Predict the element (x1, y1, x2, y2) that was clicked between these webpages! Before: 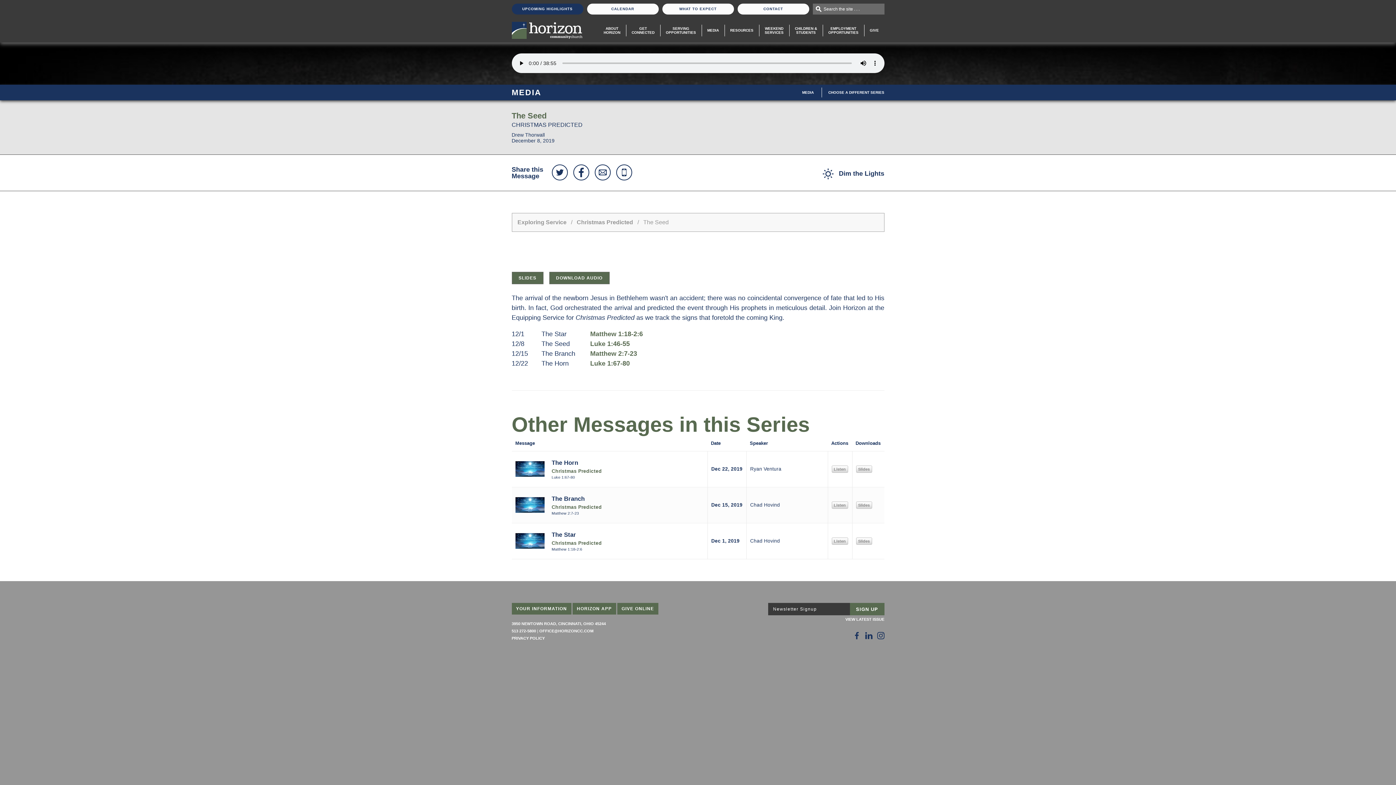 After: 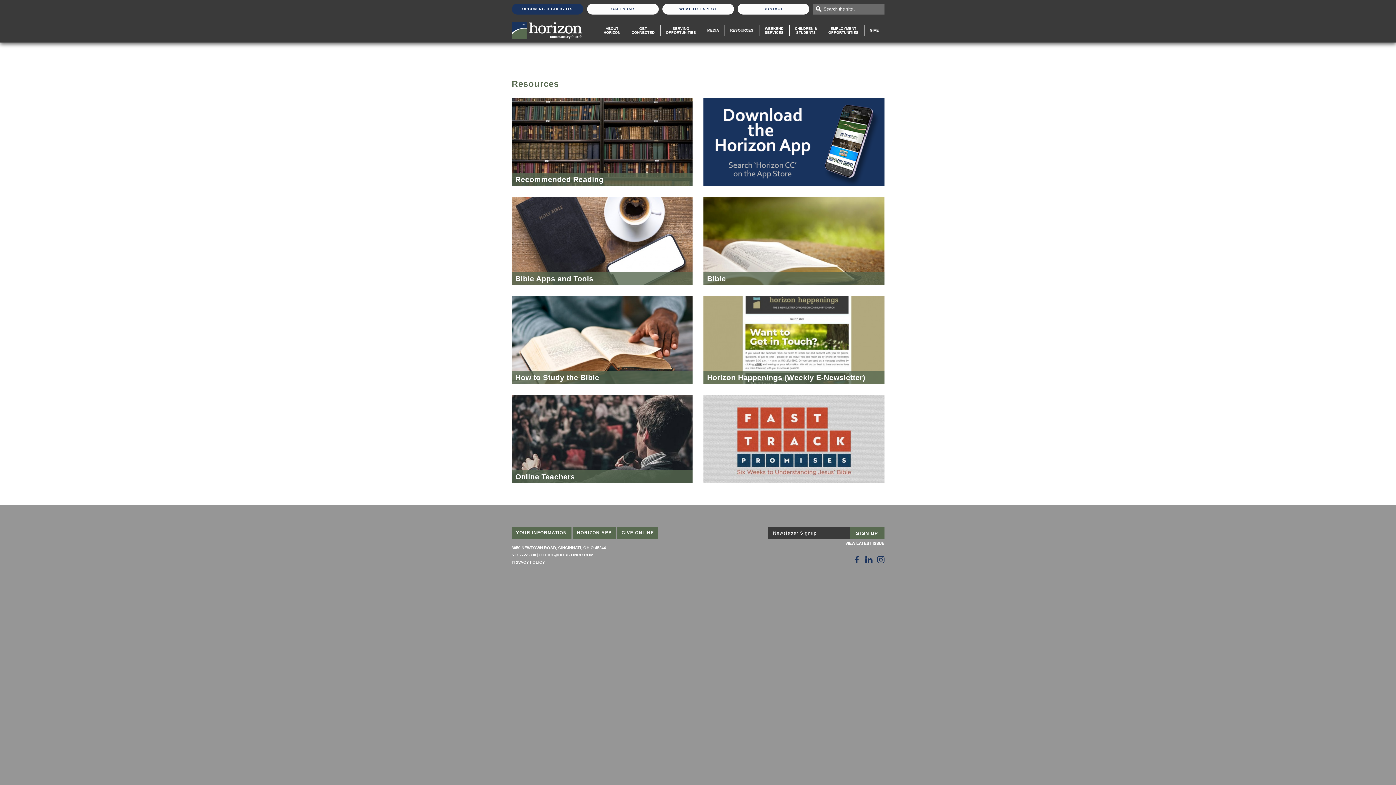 Action: bbox: (724, 24, 759, 36) label: RESOURCES